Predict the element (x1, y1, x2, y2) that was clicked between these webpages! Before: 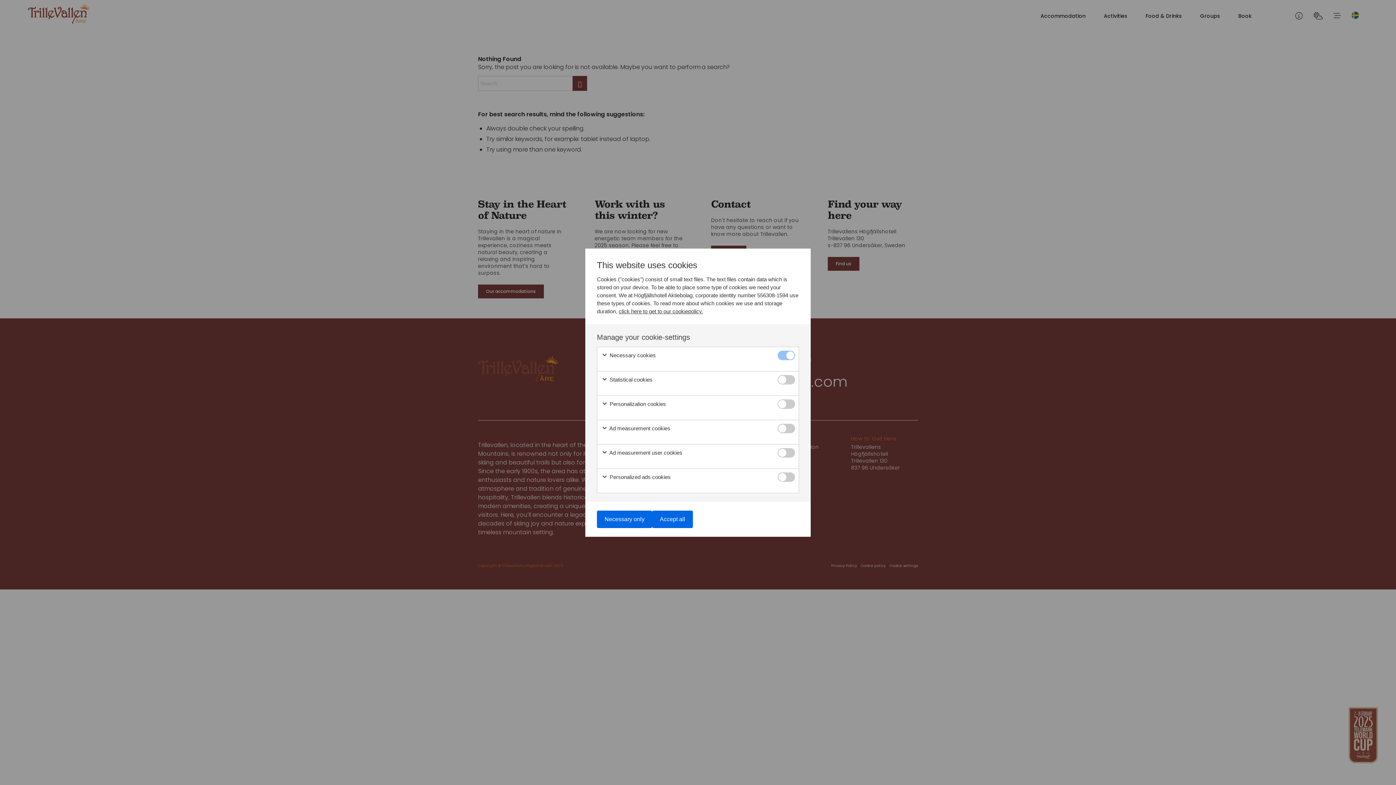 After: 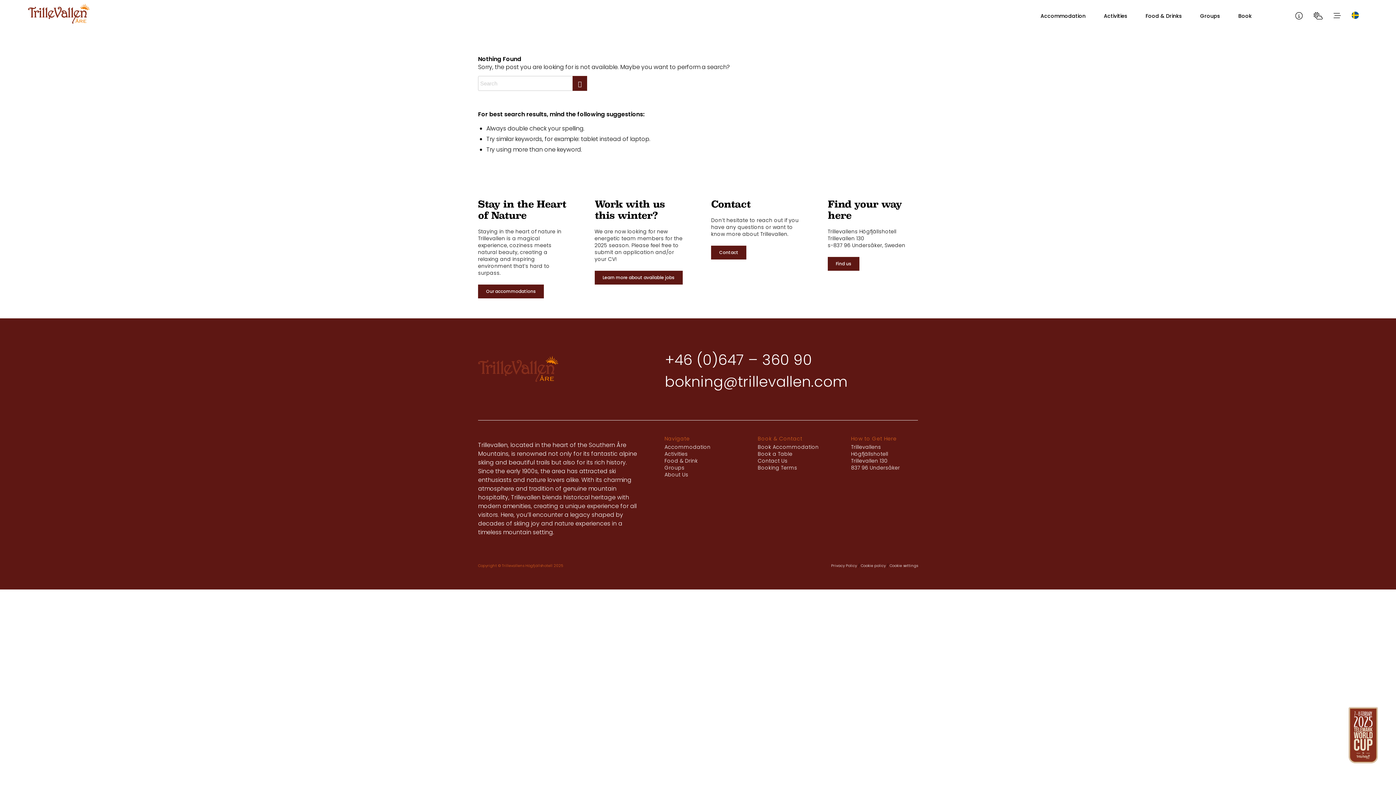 Action: label: Accept all bbox: (652, 510, 693, 528)